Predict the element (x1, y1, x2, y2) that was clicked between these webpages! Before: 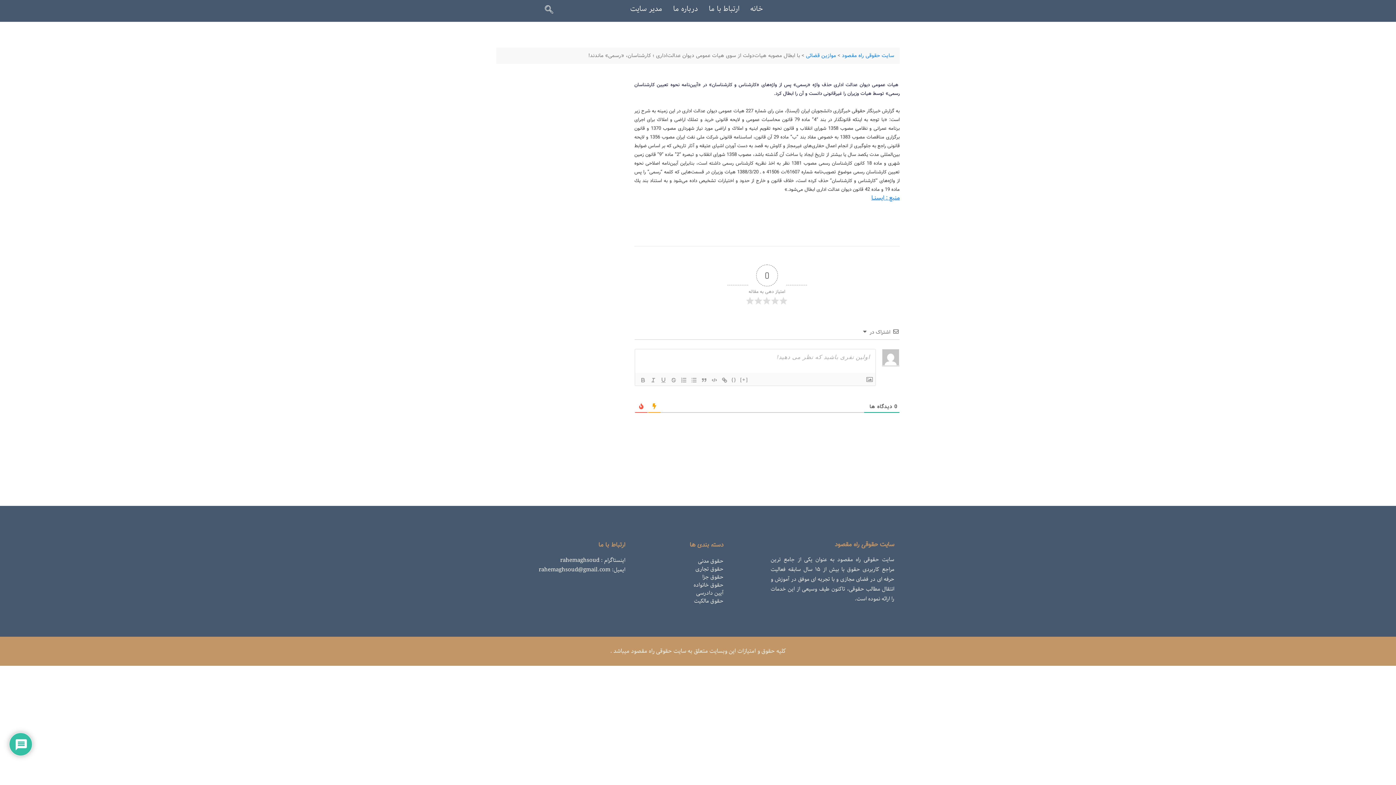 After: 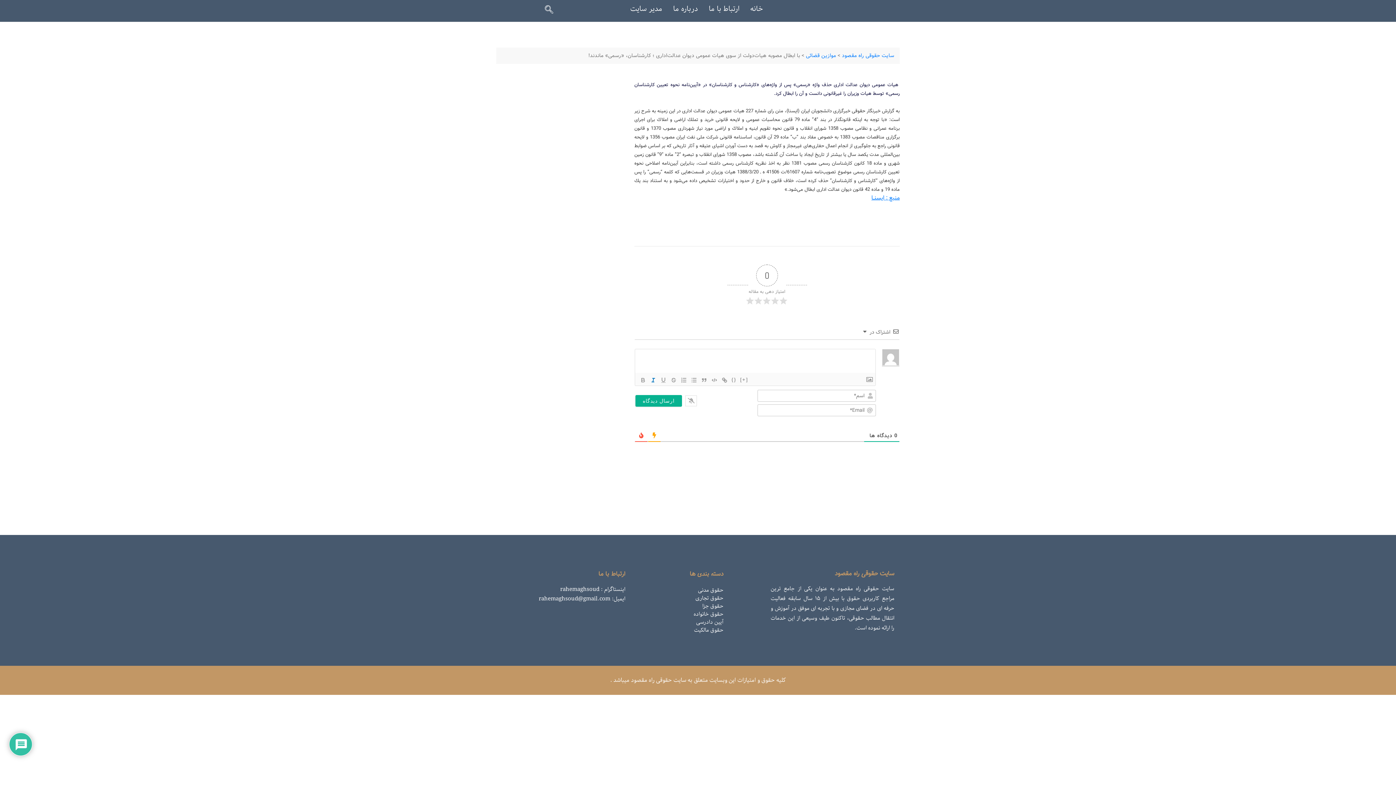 Action: bbox: (648, 376, 658, 384)